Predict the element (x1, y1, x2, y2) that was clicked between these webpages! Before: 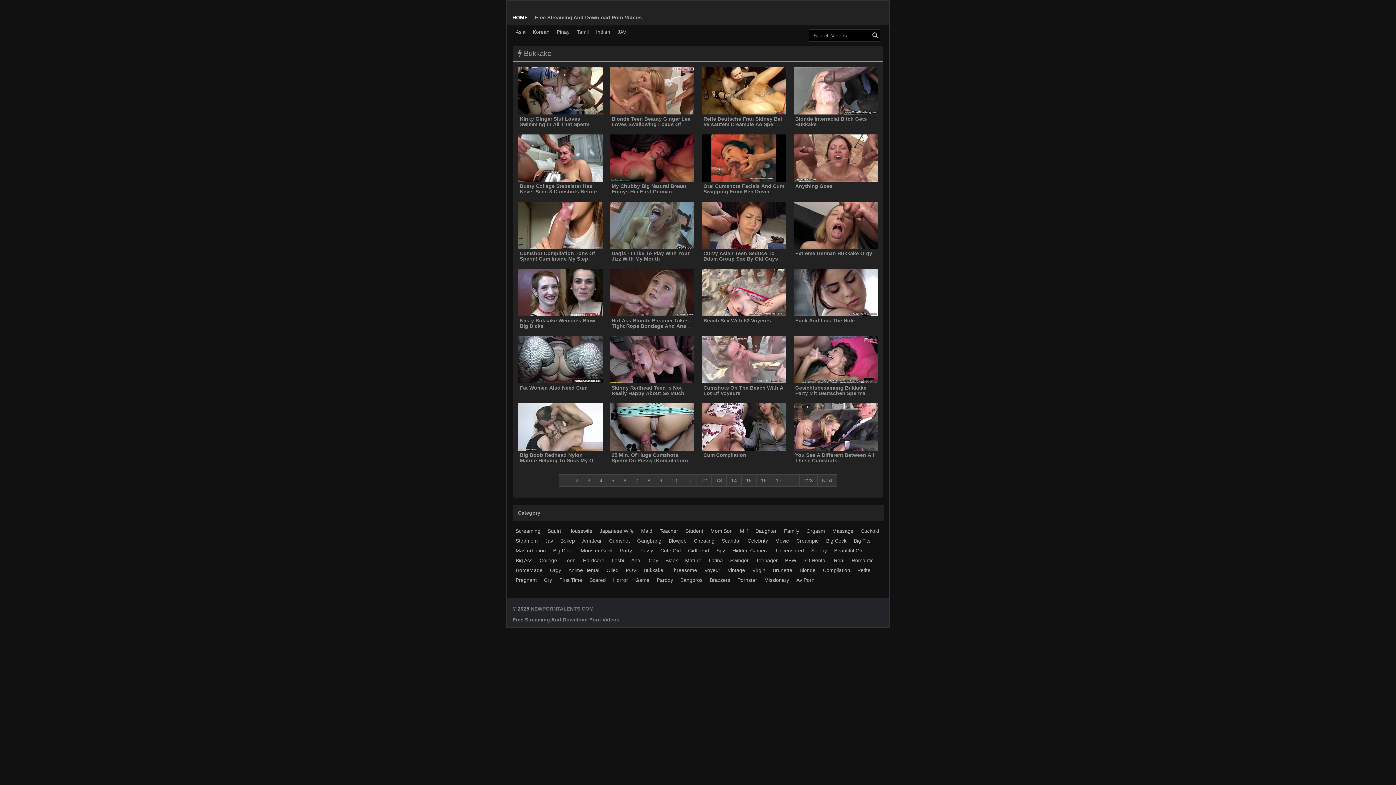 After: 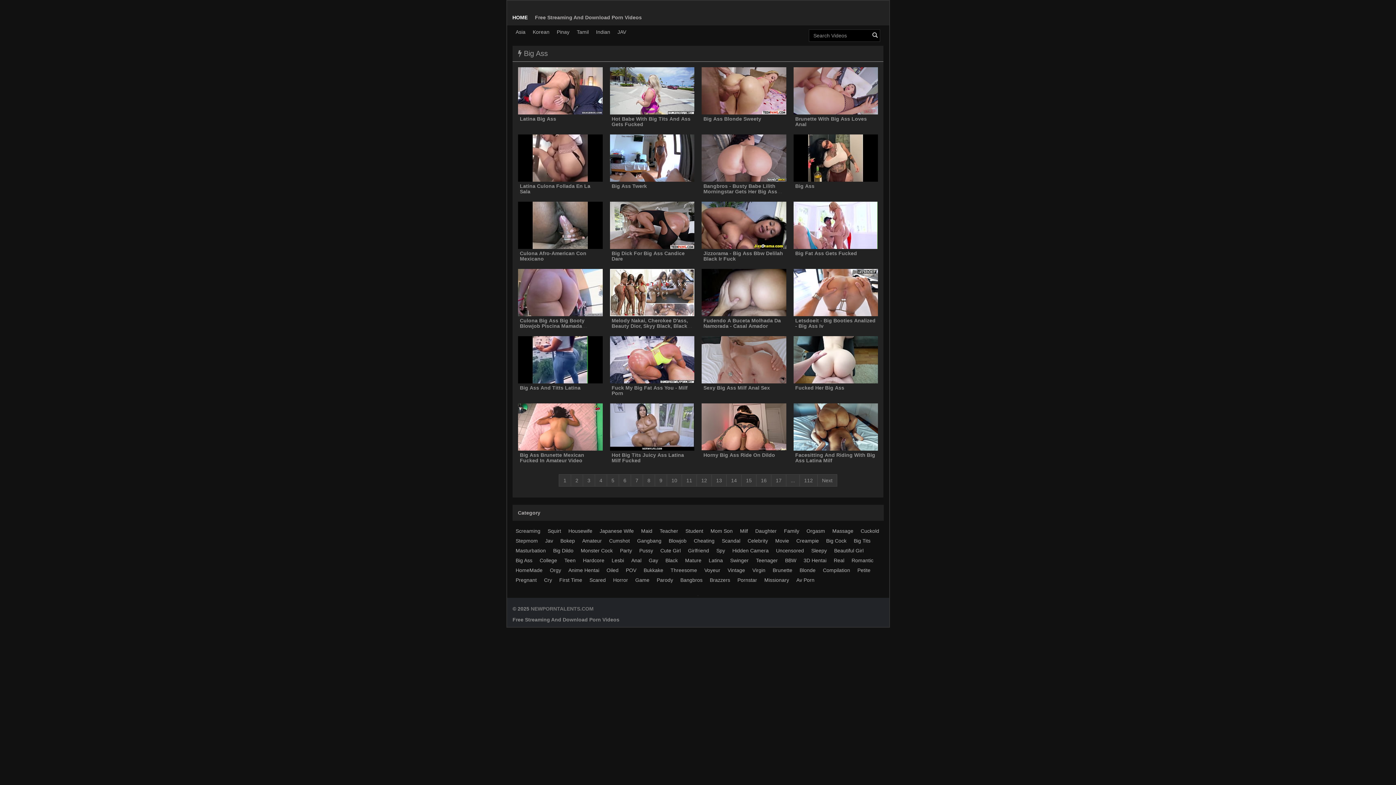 Action: label: Big Ass bbox: (513, 556, 535, 564)